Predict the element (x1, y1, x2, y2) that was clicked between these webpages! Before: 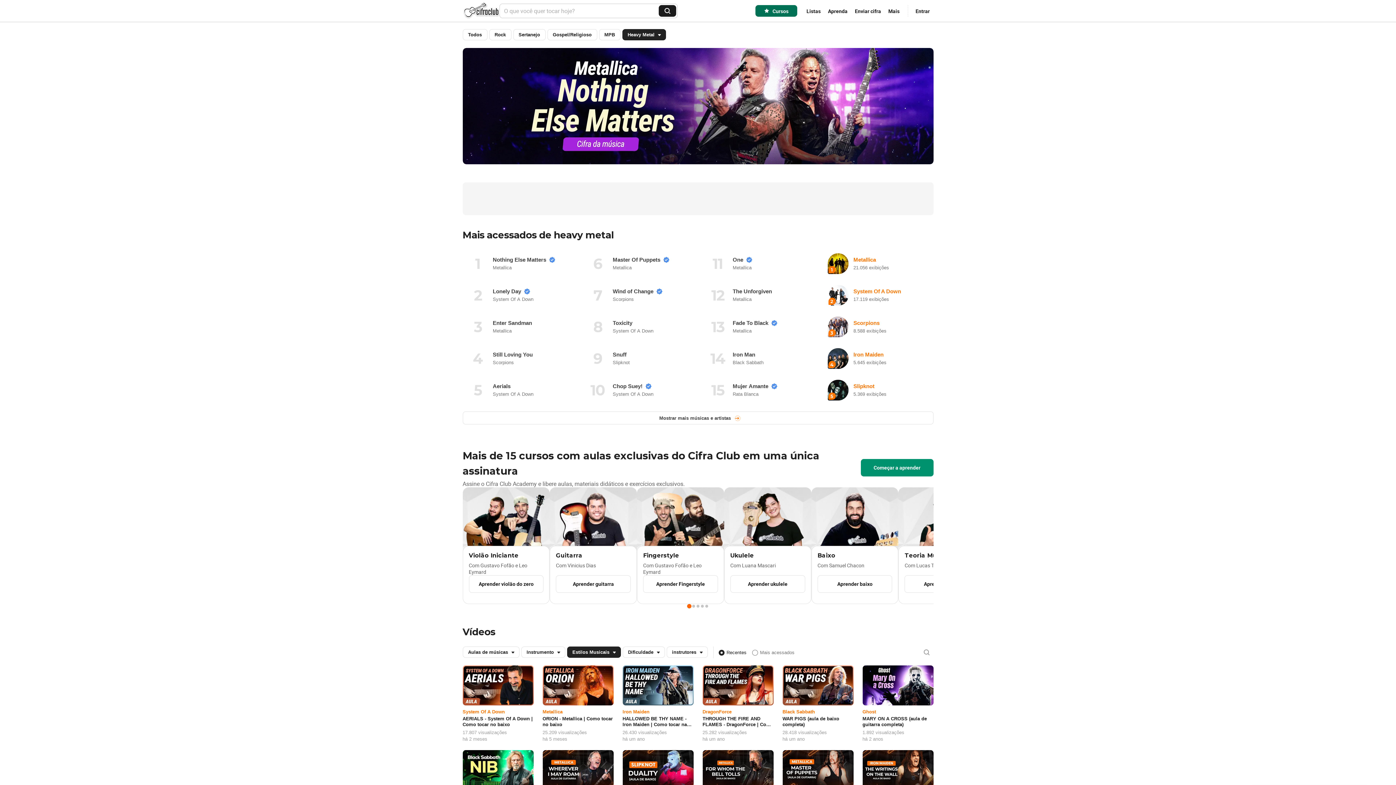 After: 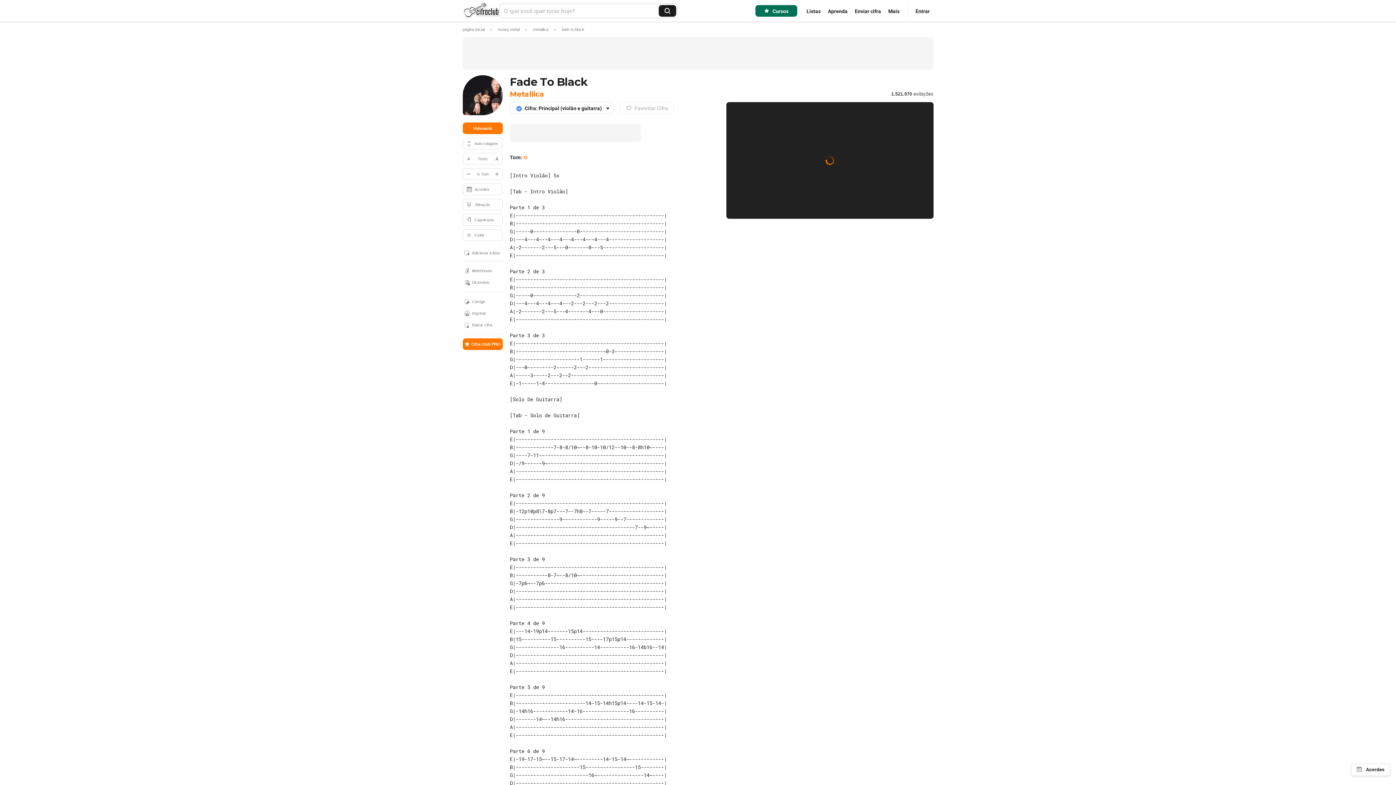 Action: bbox: (702, 311, 813, 342) label: Fade To Black
Metallica